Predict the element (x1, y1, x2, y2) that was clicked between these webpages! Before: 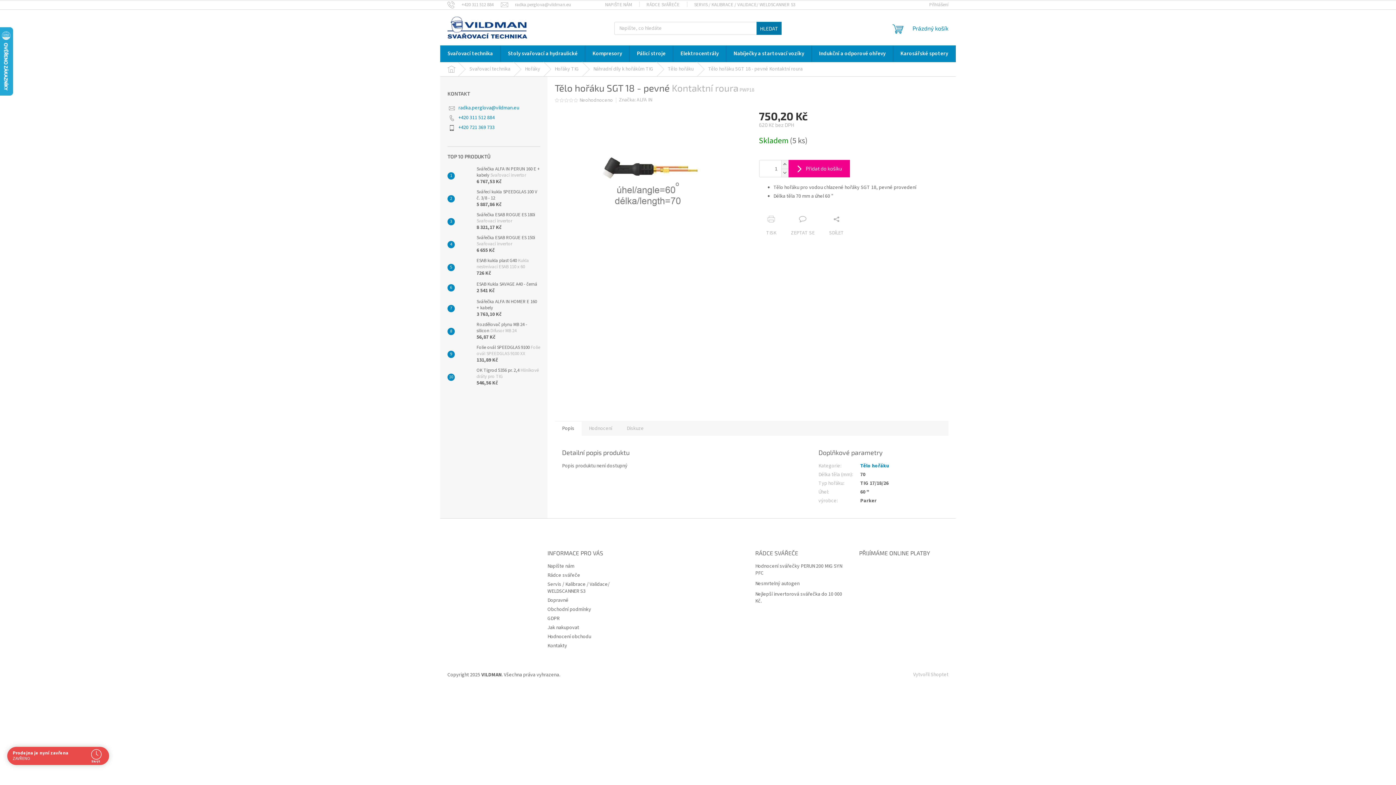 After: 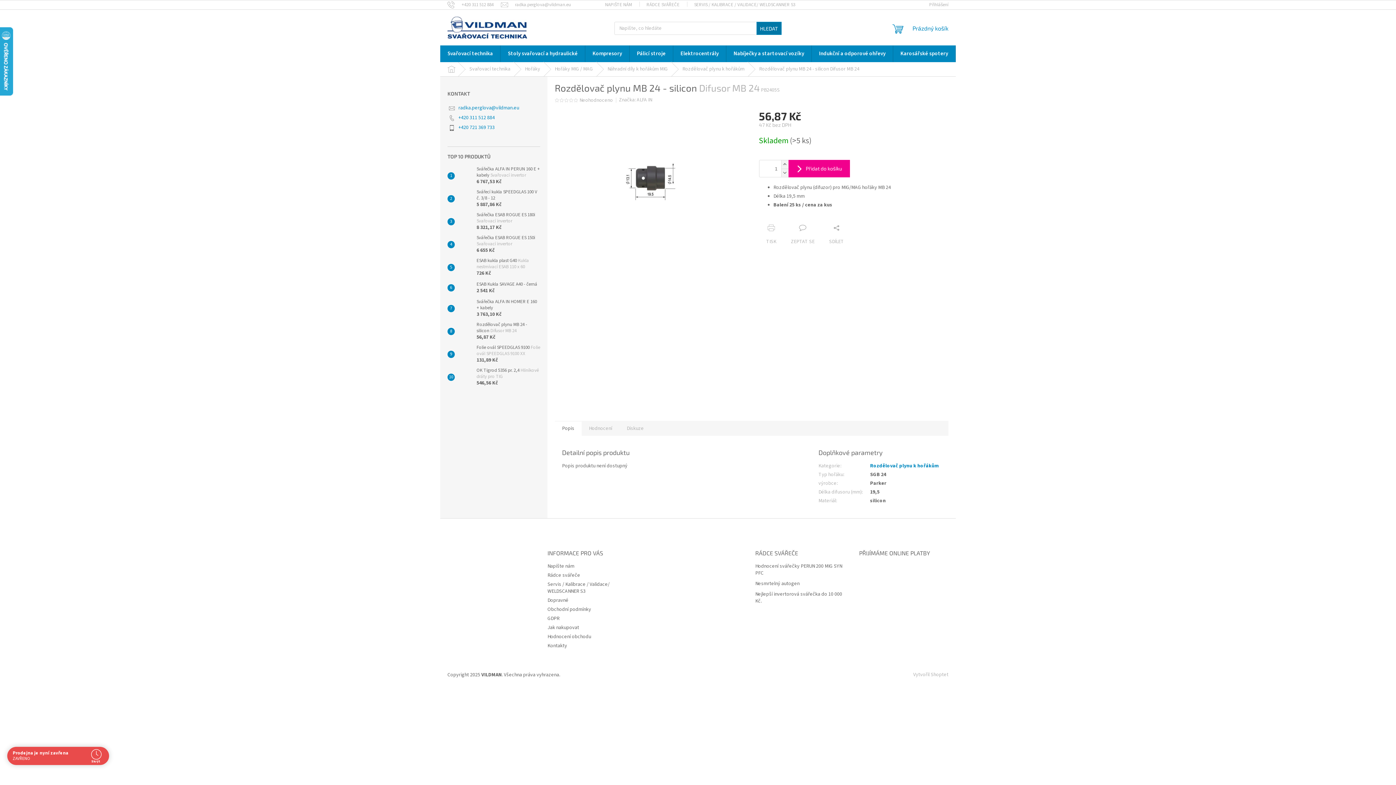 Action: bbox: (473, 321, 540, 341) label: Rozdělovač plynu MB 24 - silicon Difusor MB 24
56,87 Kč